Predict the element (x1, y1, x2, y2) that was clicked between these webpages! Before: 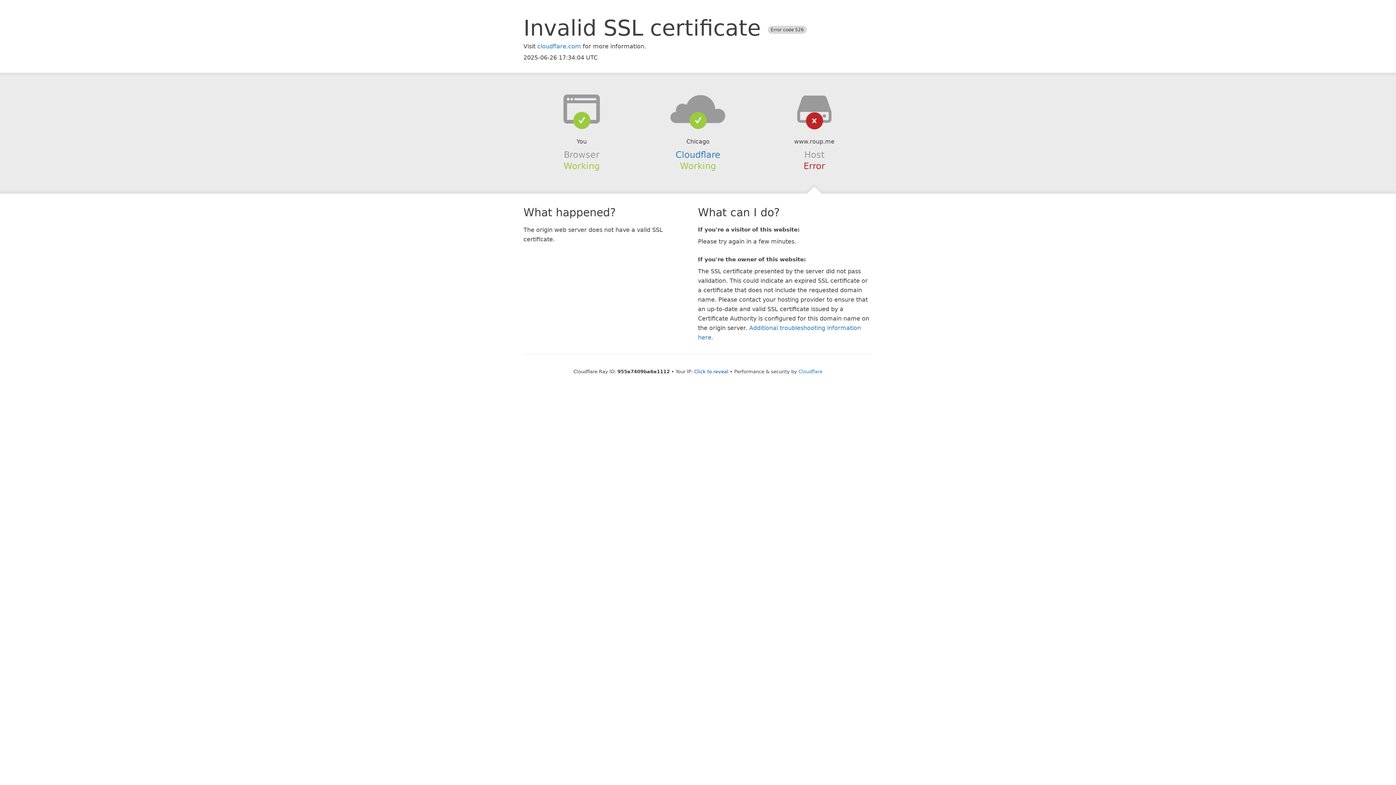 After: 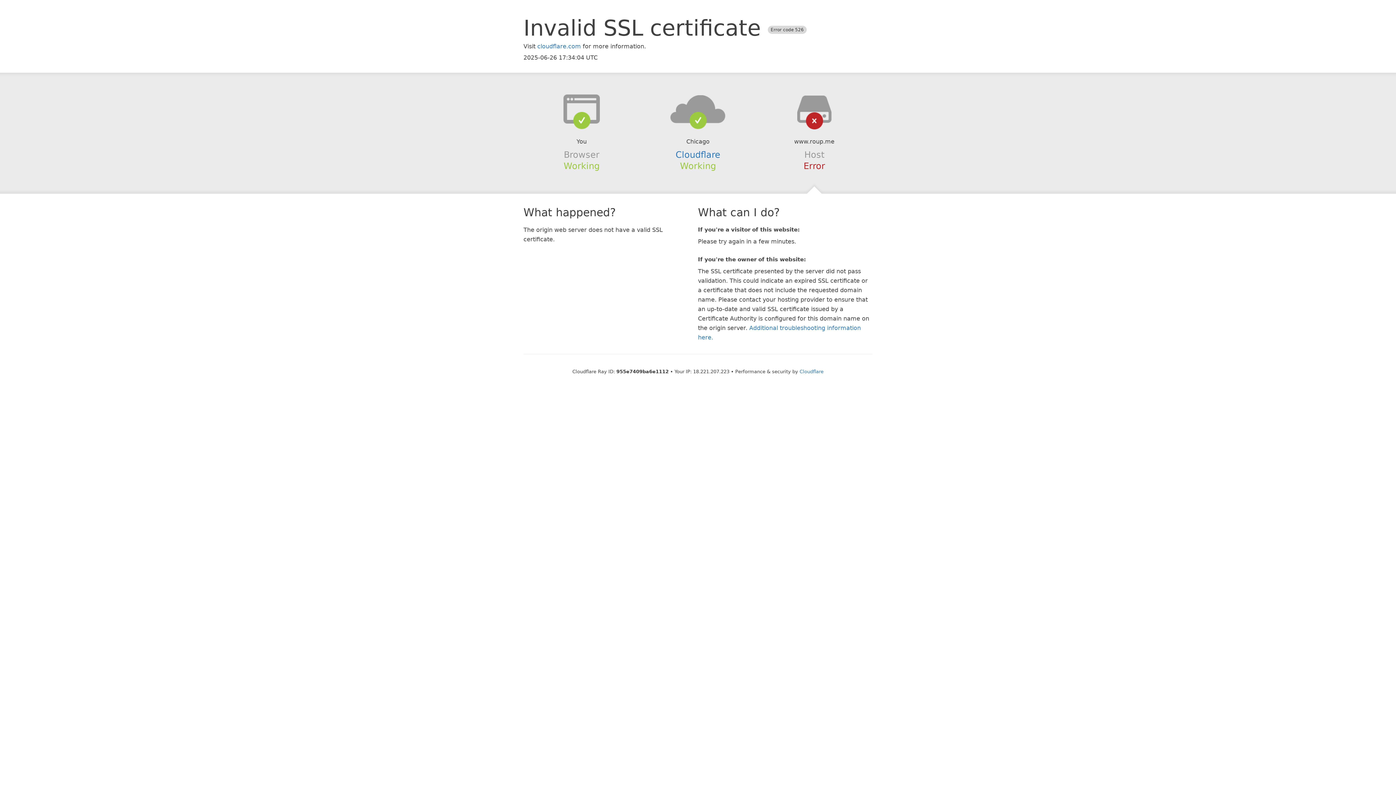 Action: bbox: (694, 368, 728, 374) label: Click to reveal